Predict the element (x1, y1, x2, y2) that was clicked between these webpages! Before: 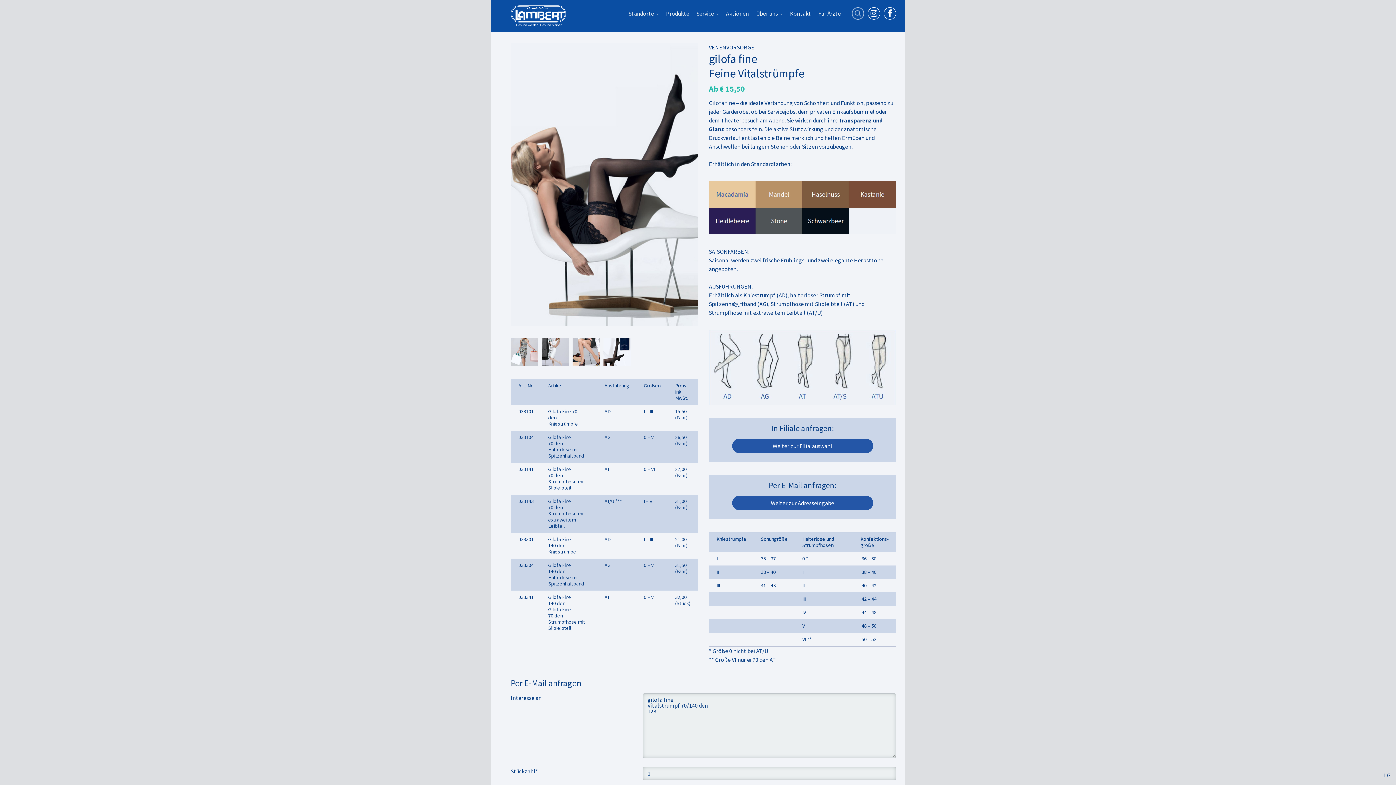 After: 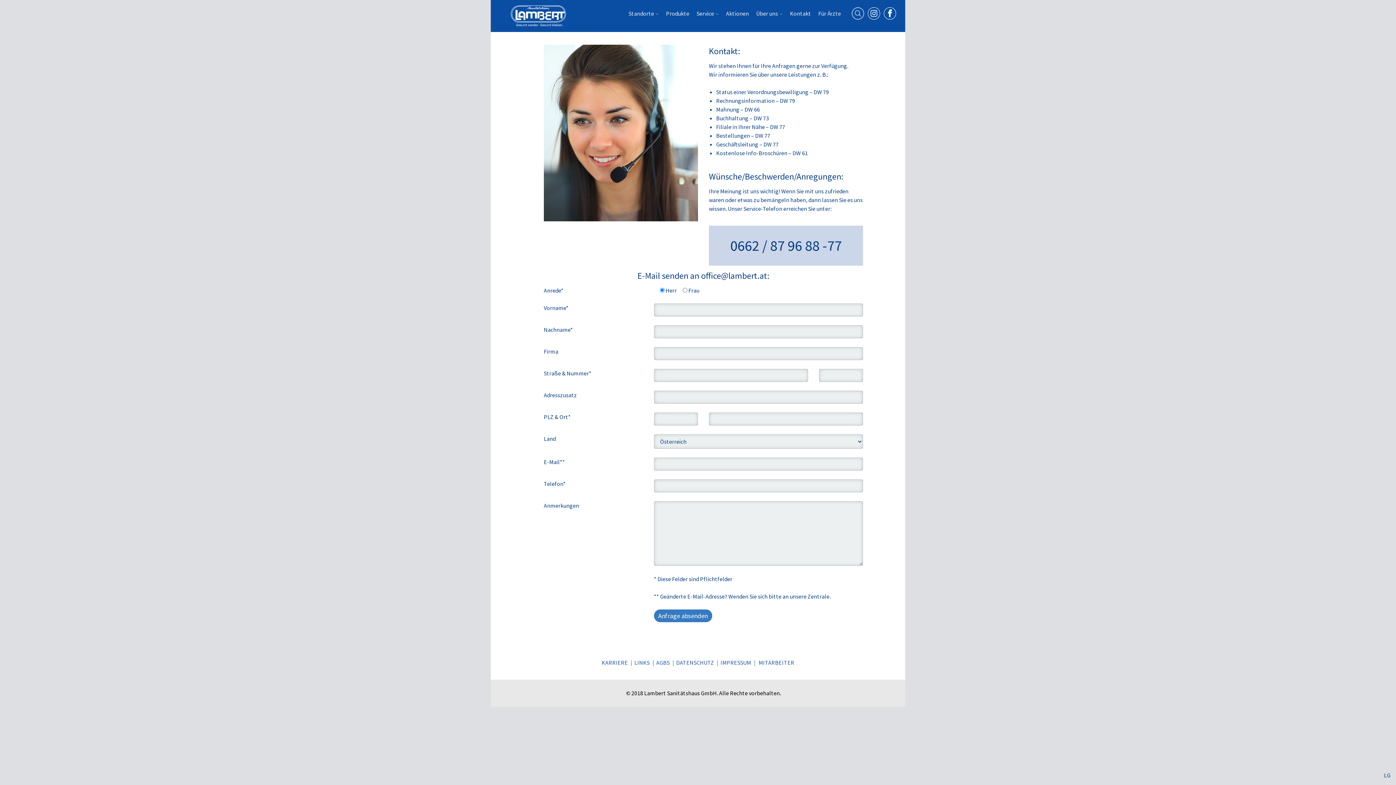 Action: bbox: (786, 5, 814, 21) label: Kontakt